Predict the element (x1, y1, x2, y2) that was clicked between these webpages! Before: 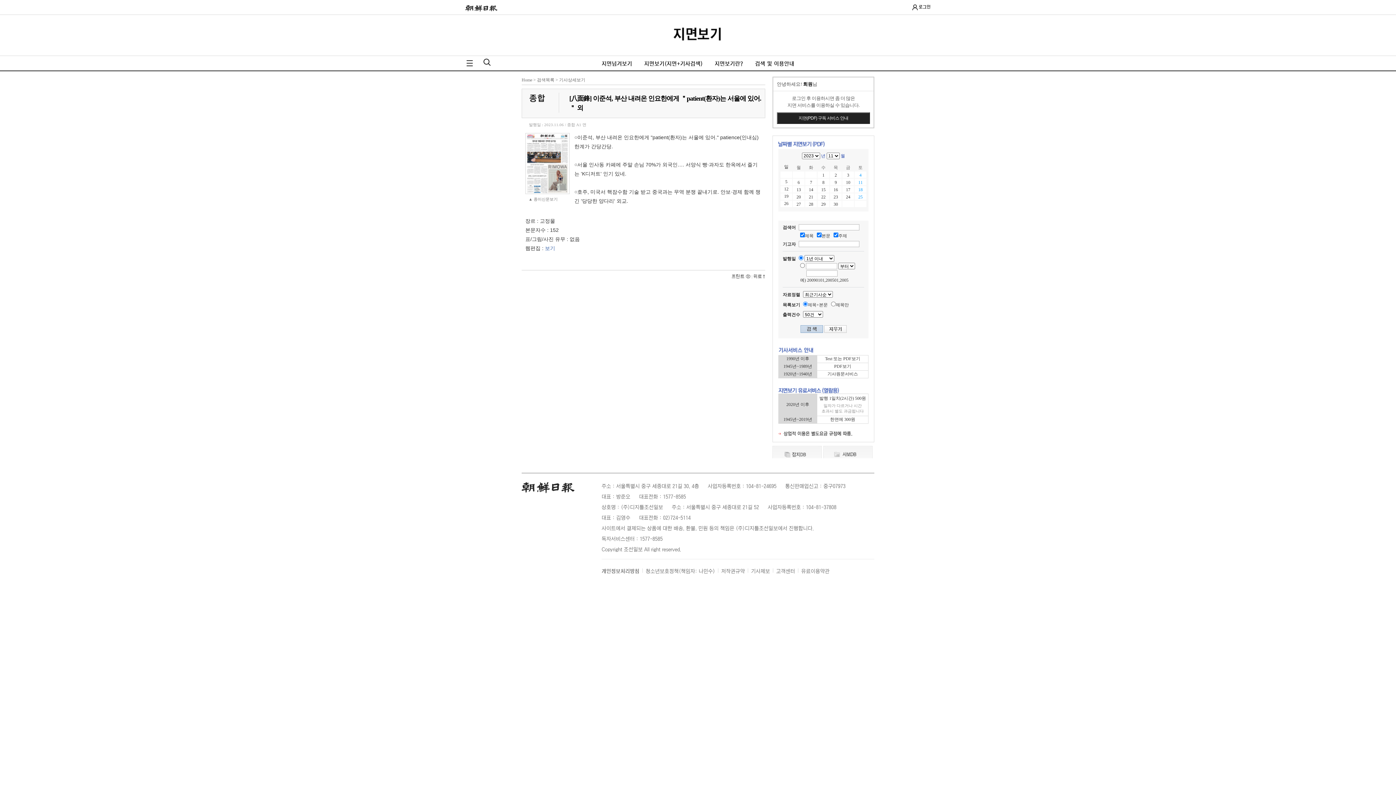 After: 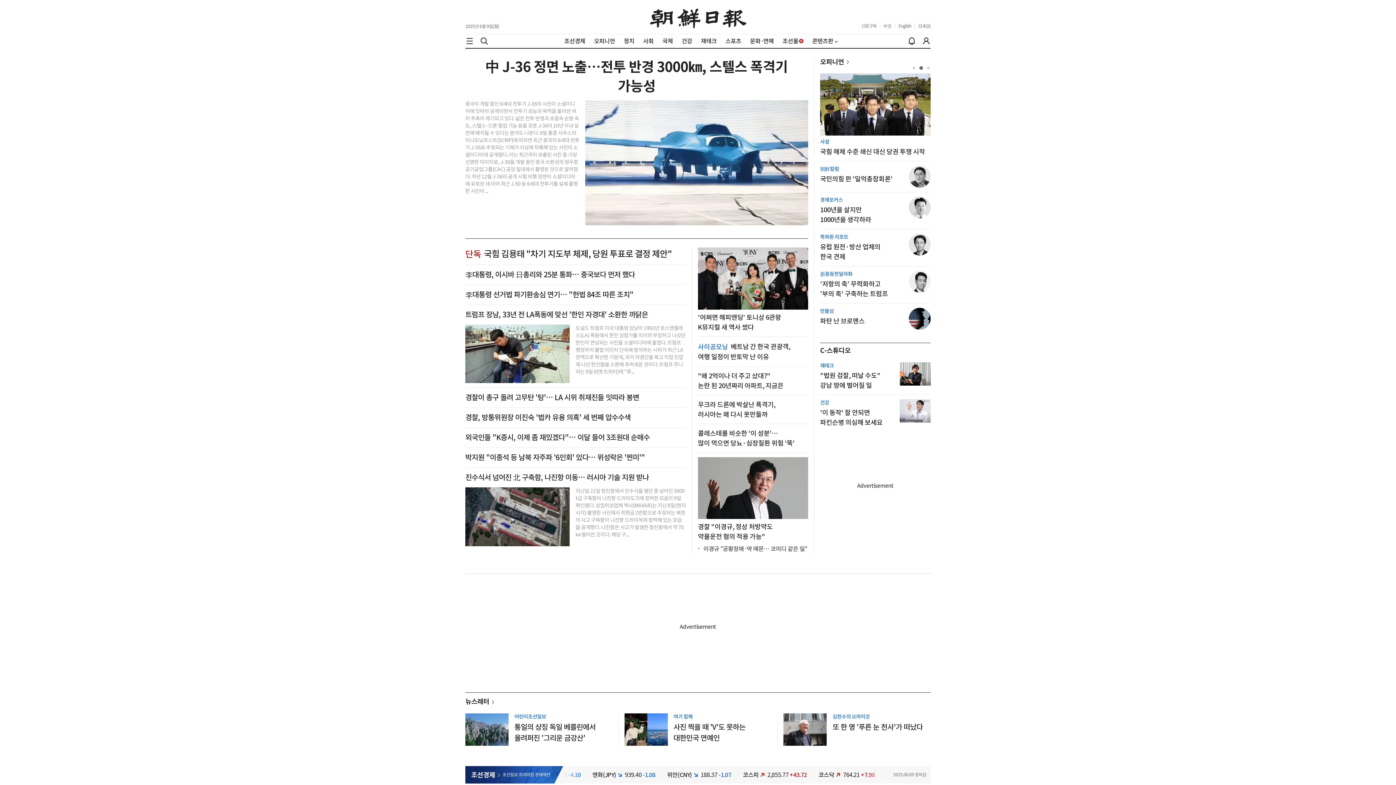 Action: bbox: (465, 3, 501, 10)